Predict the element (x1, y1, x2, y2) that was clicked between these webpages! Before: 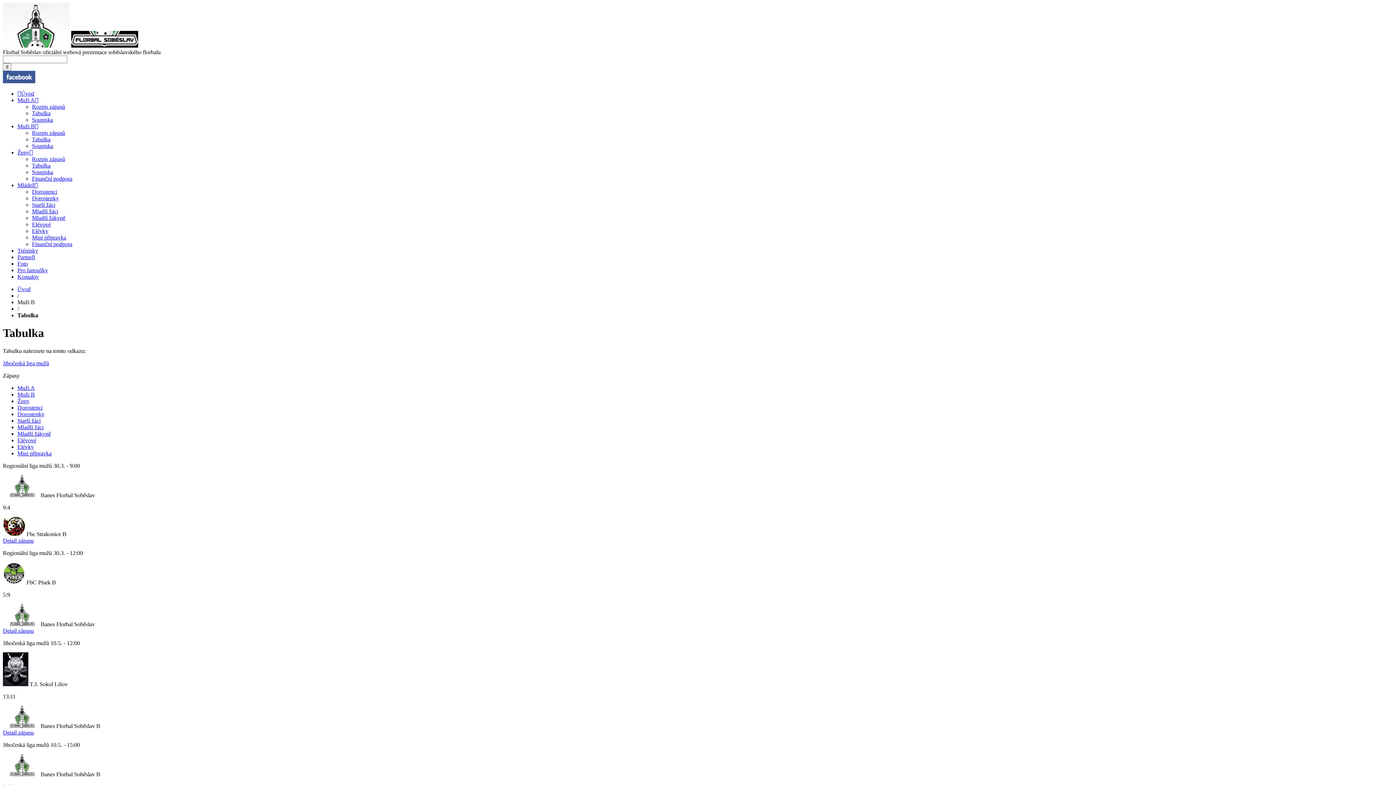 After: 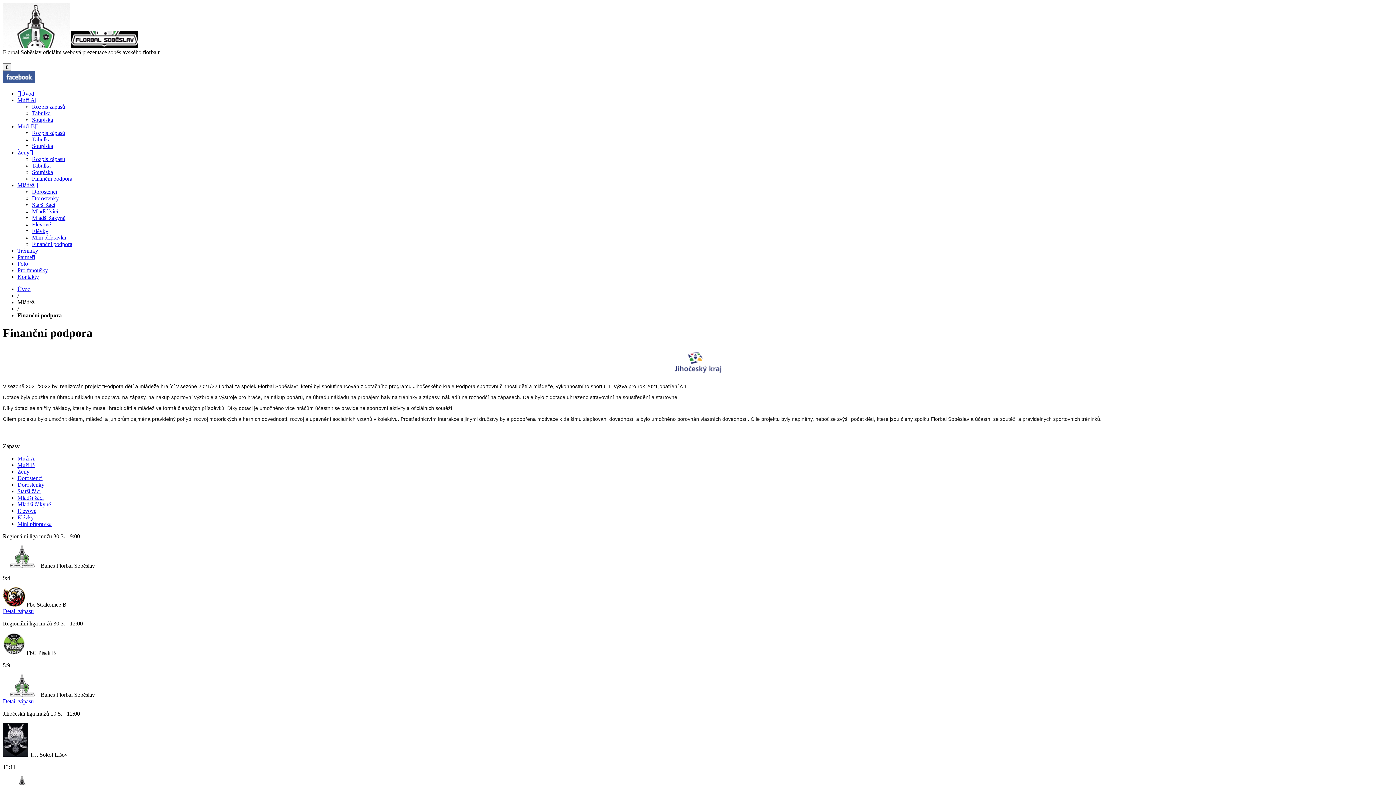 Action: label: Finanční podpora bbox: (32, 241, 72, 247)